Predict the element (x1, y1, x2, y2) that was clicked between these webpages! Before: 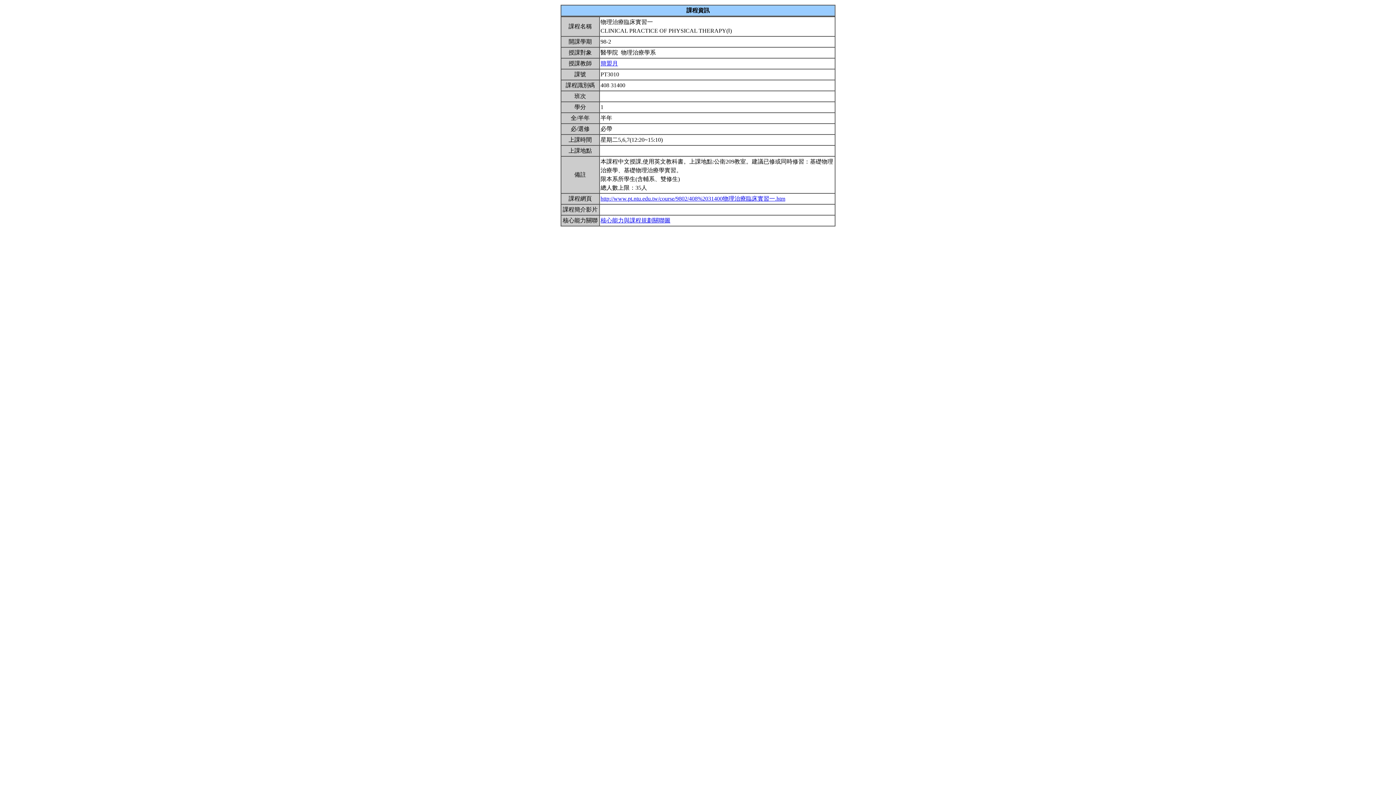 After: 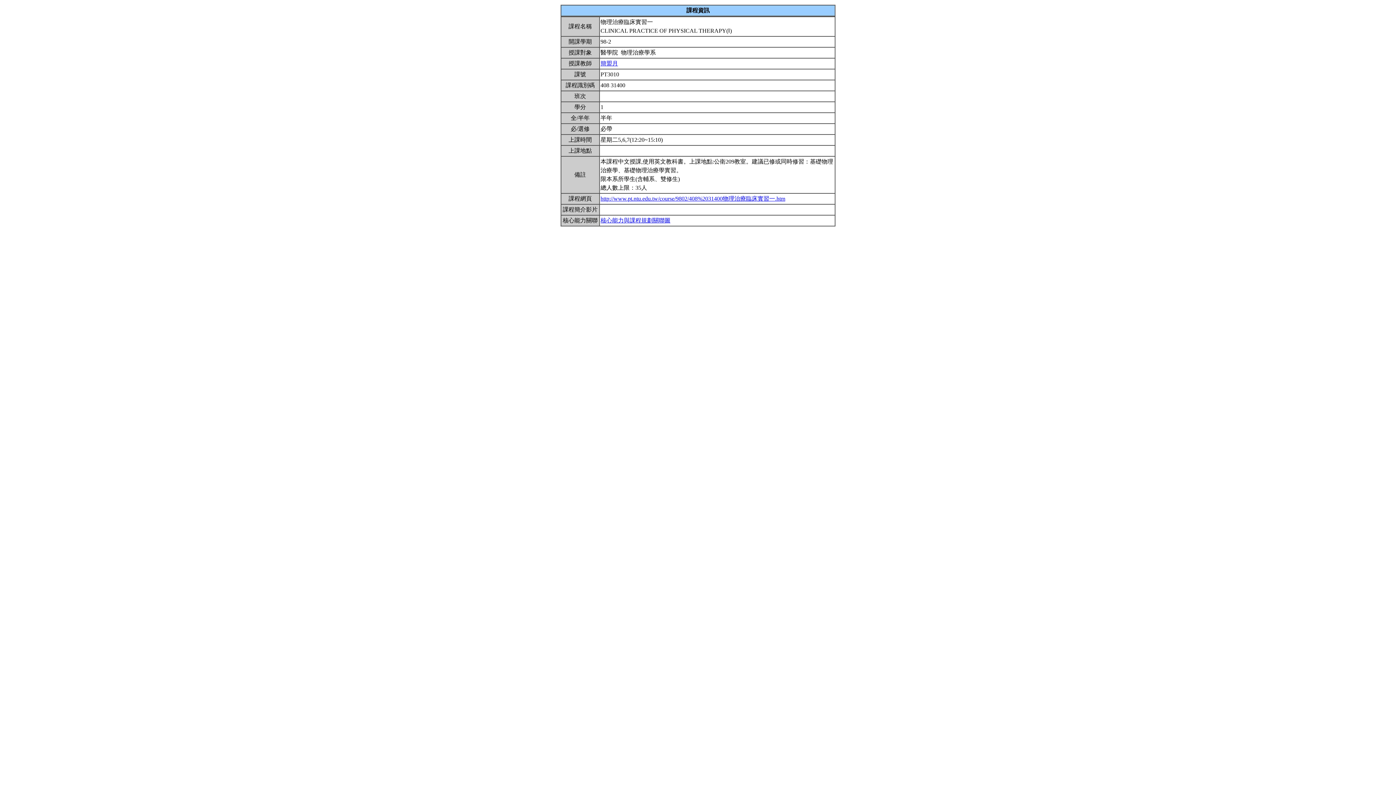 Action: label: 簡盟月 bbox: (600, 60, 618, 66)